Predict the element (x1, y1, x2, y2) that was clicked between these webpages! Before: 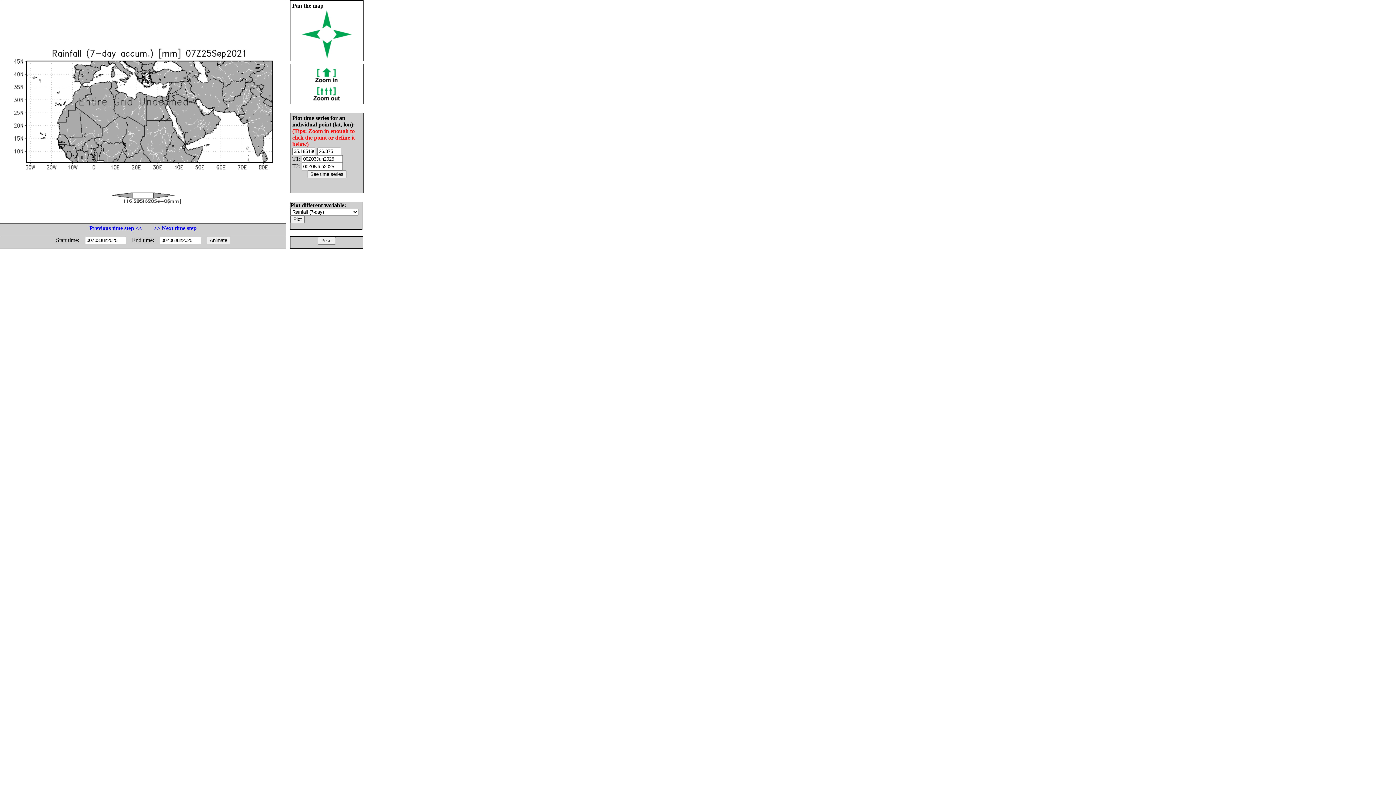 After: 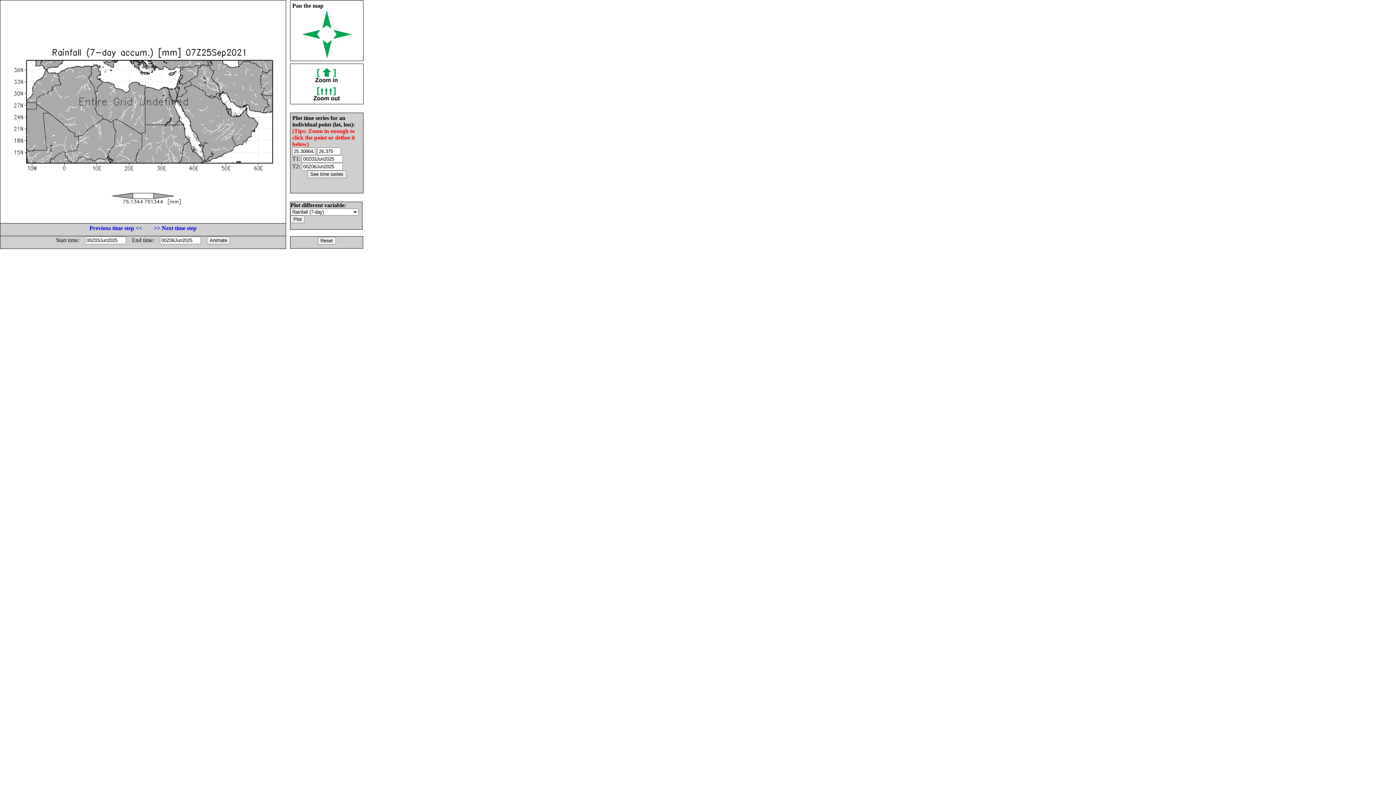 Action: bbox: (312, 77, 341, 83)